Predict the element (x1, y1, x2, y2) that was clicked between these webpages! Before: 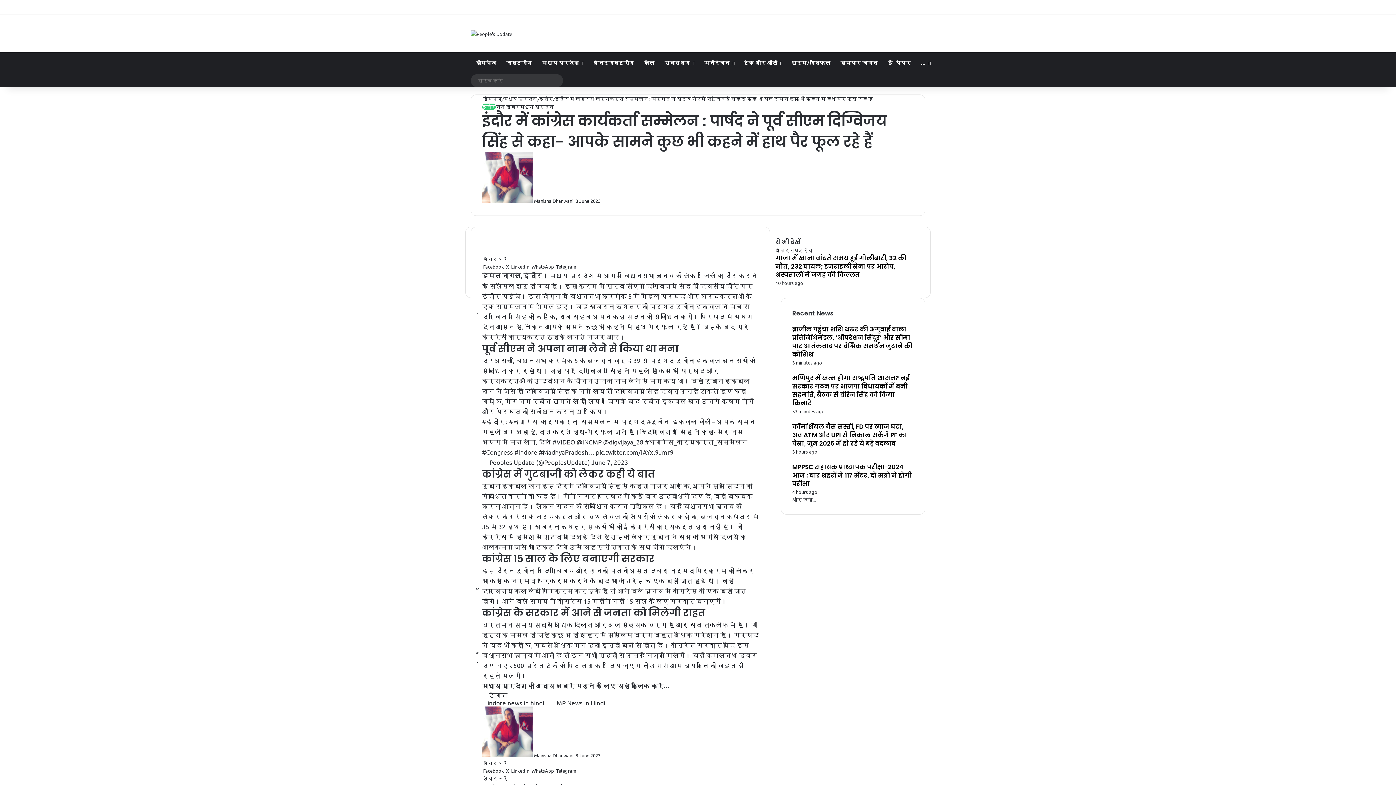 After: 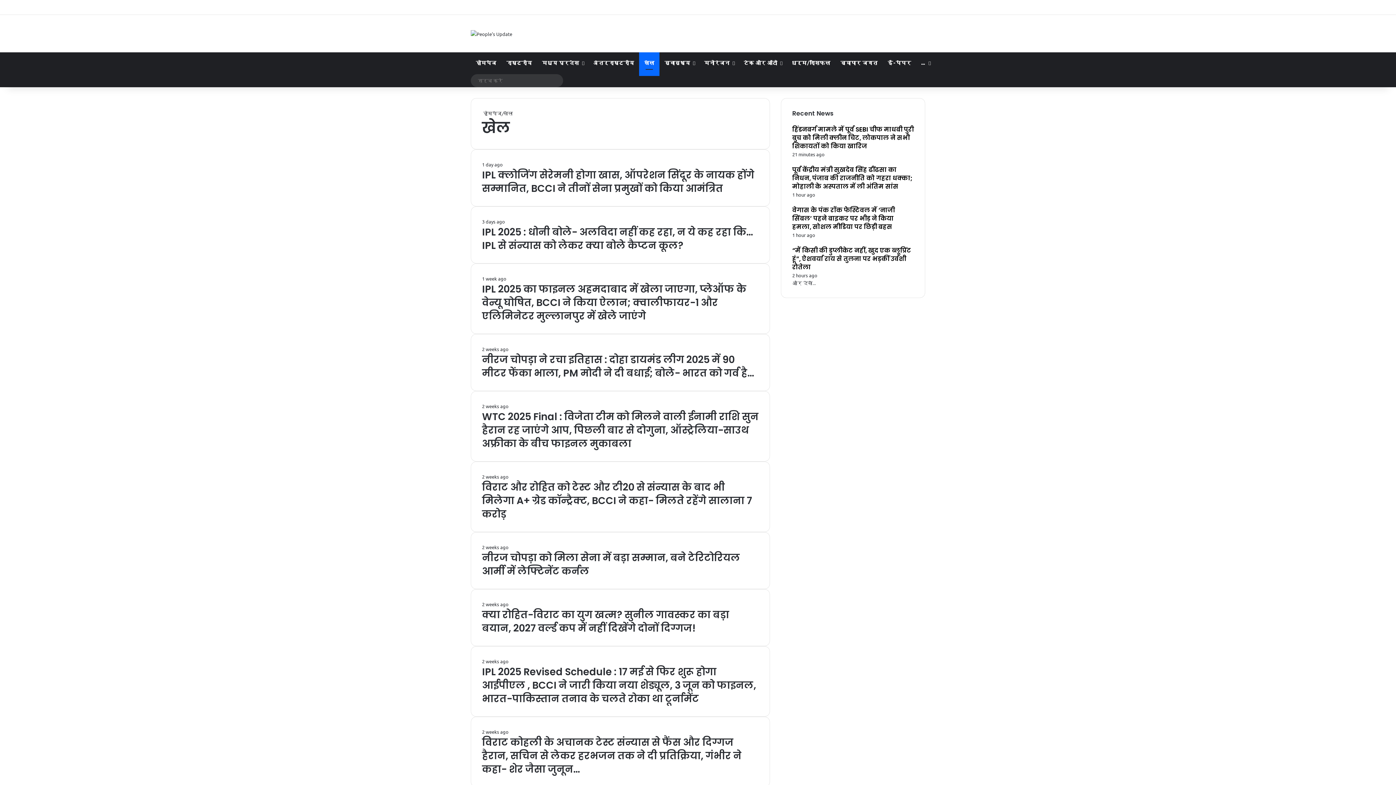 Action: label: खेल bbox: (639, 52, 659, 74)